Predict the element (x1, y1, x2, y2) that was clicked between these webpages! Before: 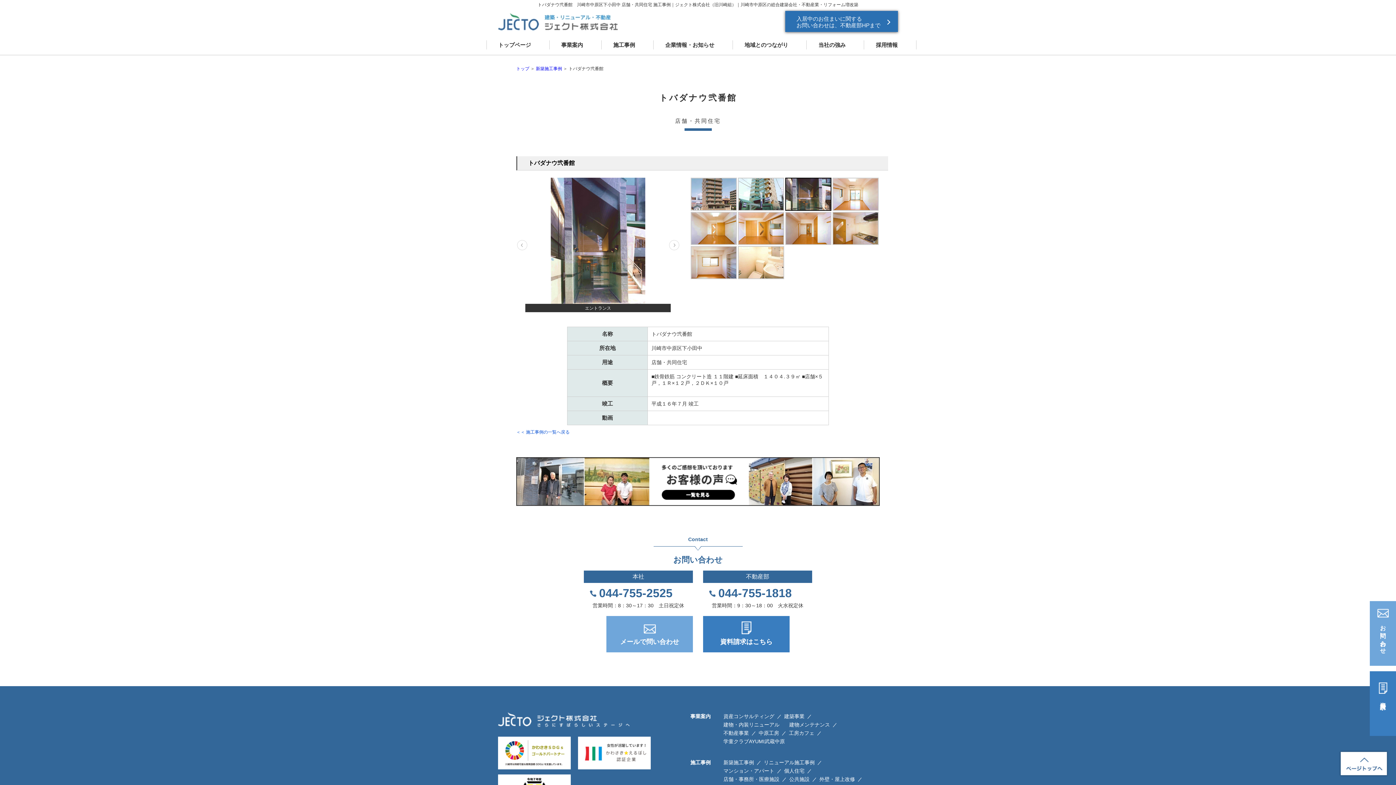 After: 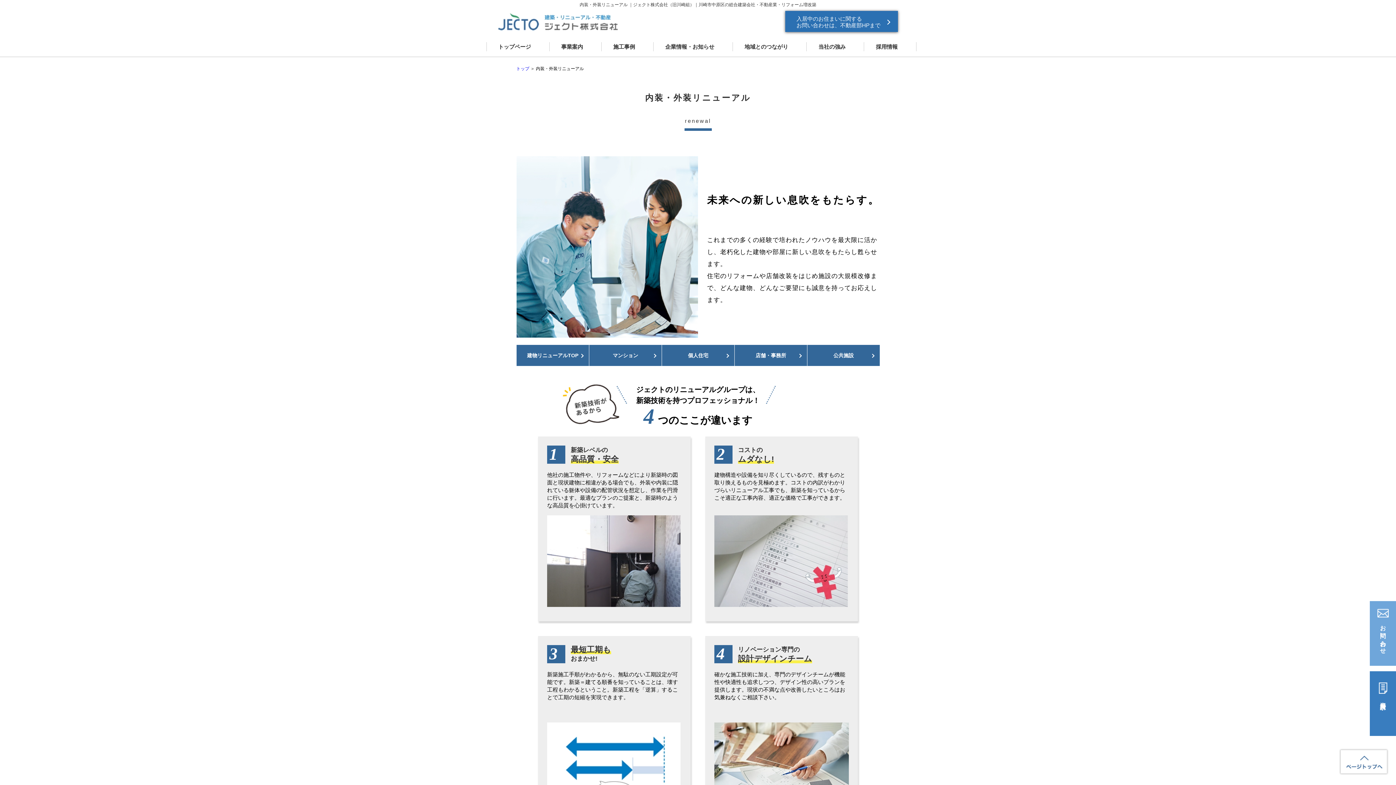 Action: label: 建物・内装リニューアル bbox: (723, 722, 779, 728)